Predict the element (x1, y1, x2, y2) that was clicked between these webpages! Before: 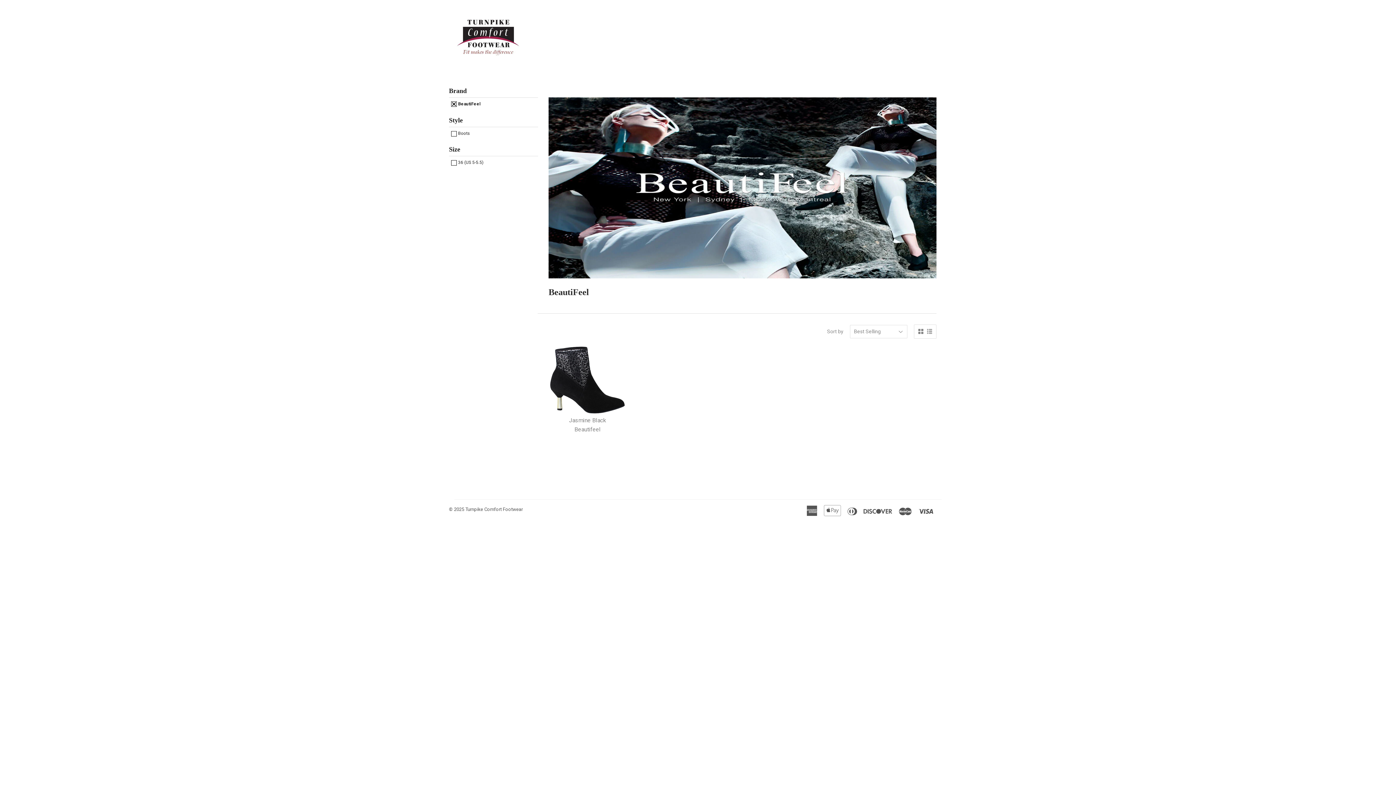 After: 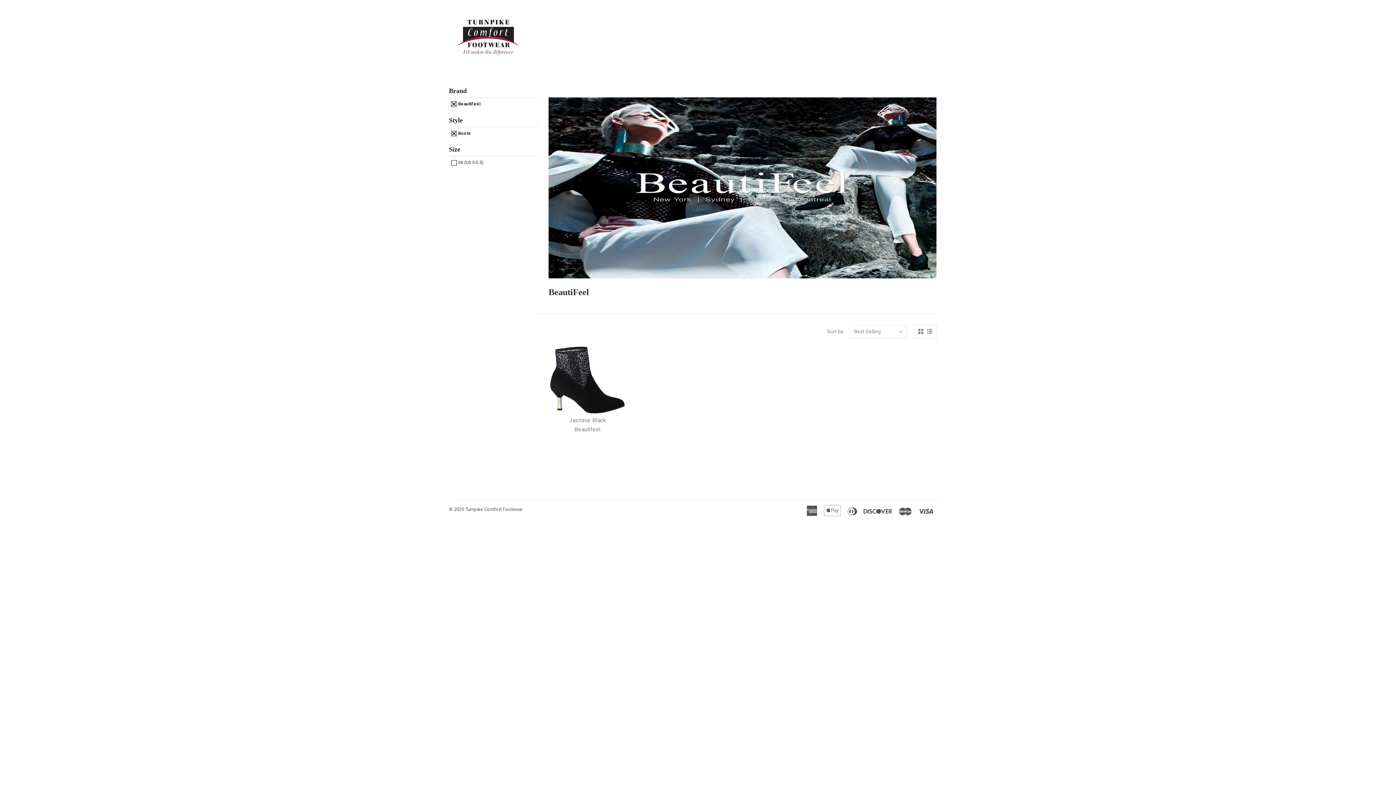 Action: label:  Boots bbox: (451, 130, 470, 136)